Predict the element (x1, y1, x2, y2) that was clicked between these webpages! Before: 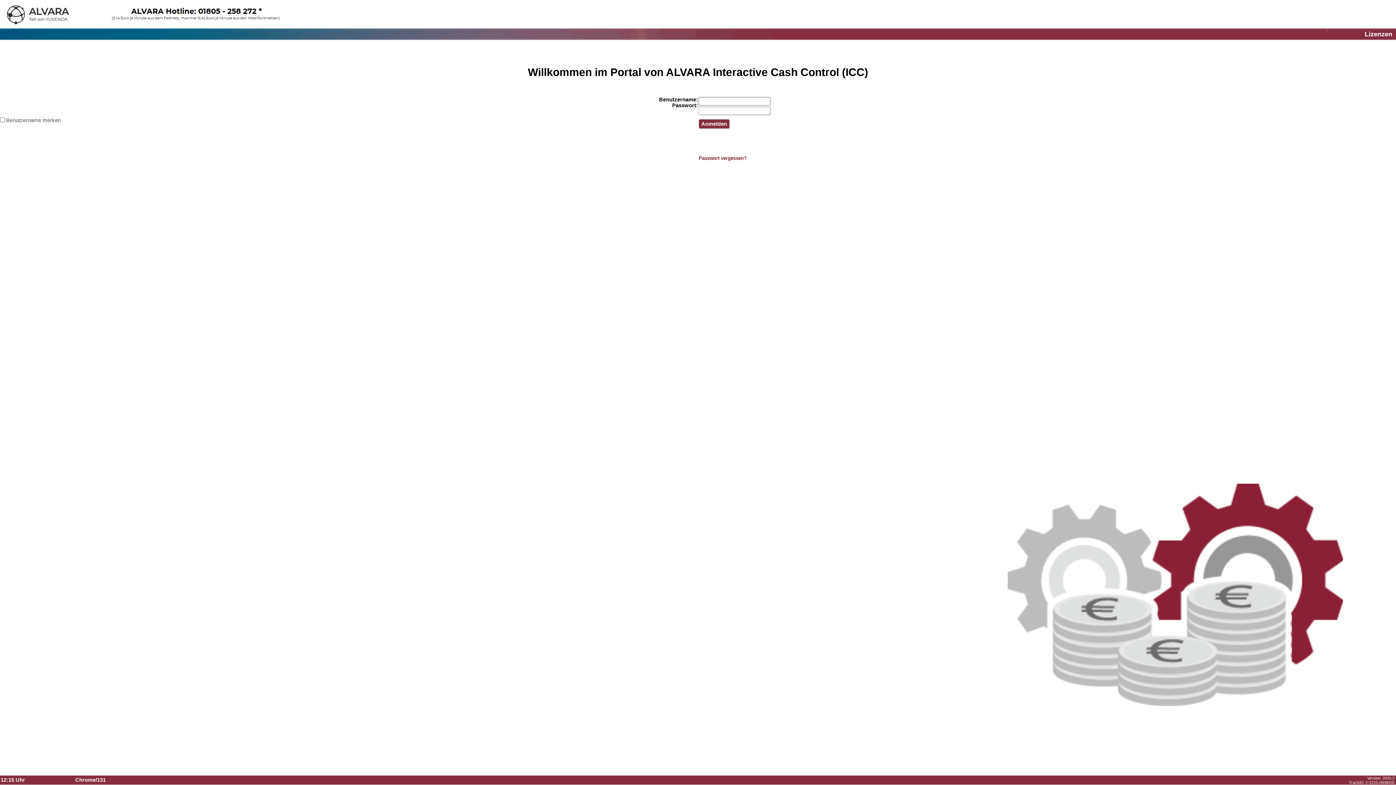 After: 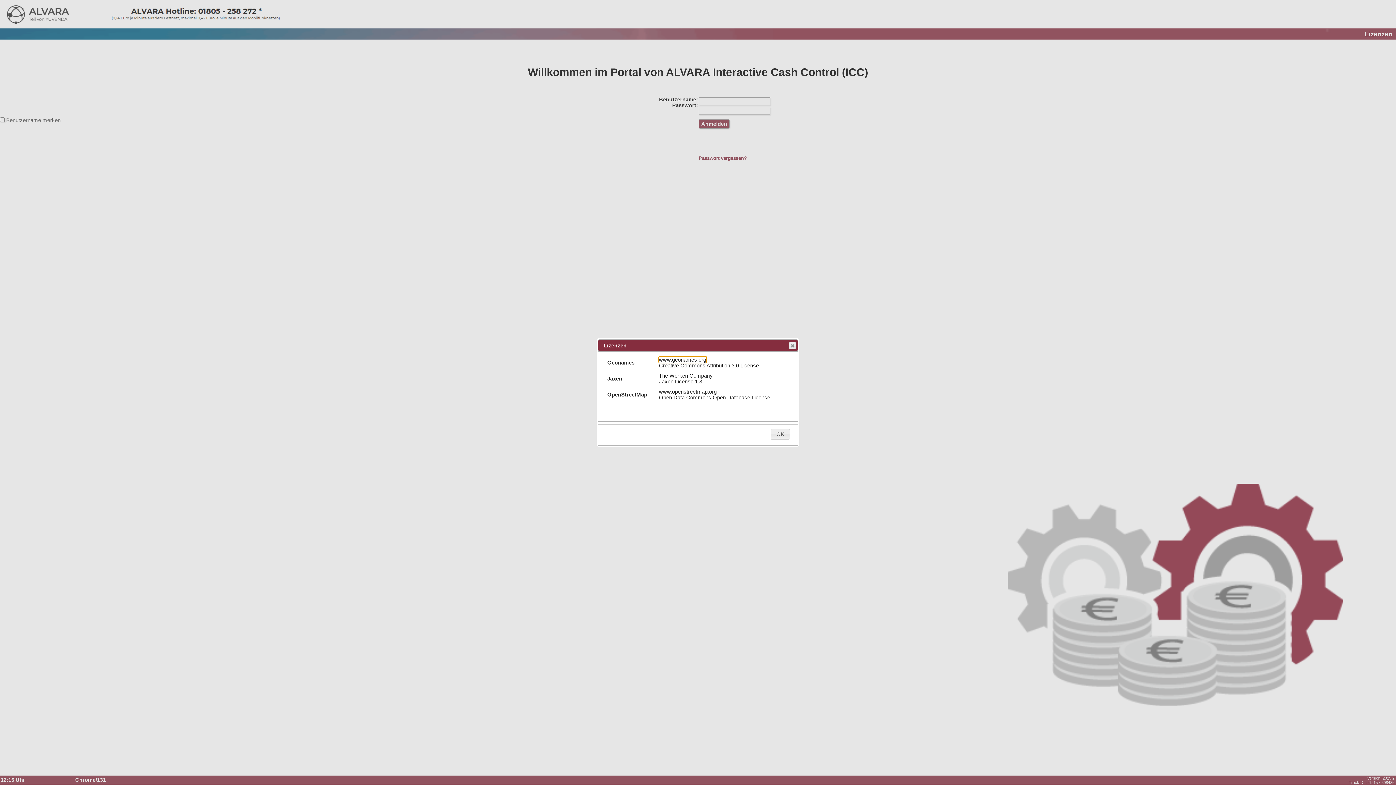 Action: bbox: (1361, 30, 1392, 37) label: Lizenzen